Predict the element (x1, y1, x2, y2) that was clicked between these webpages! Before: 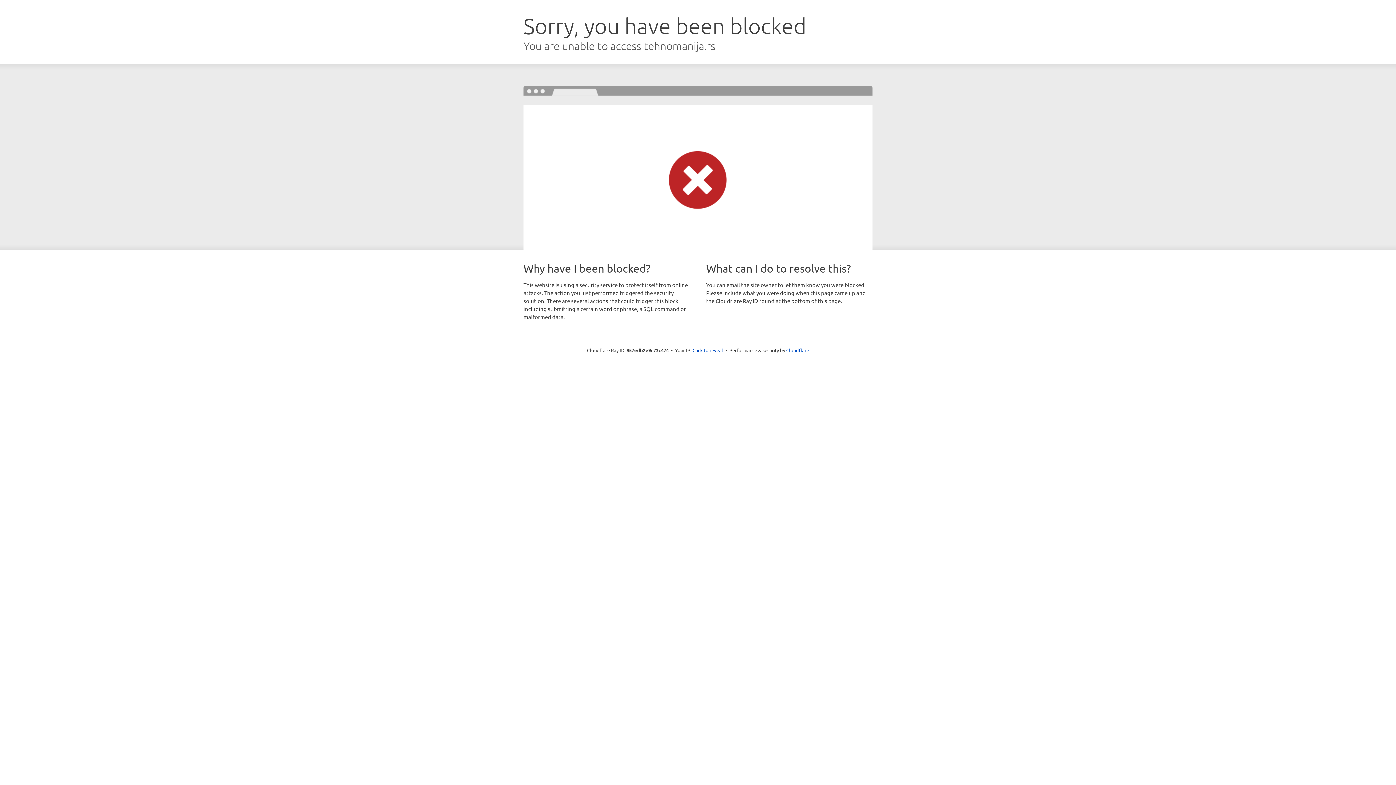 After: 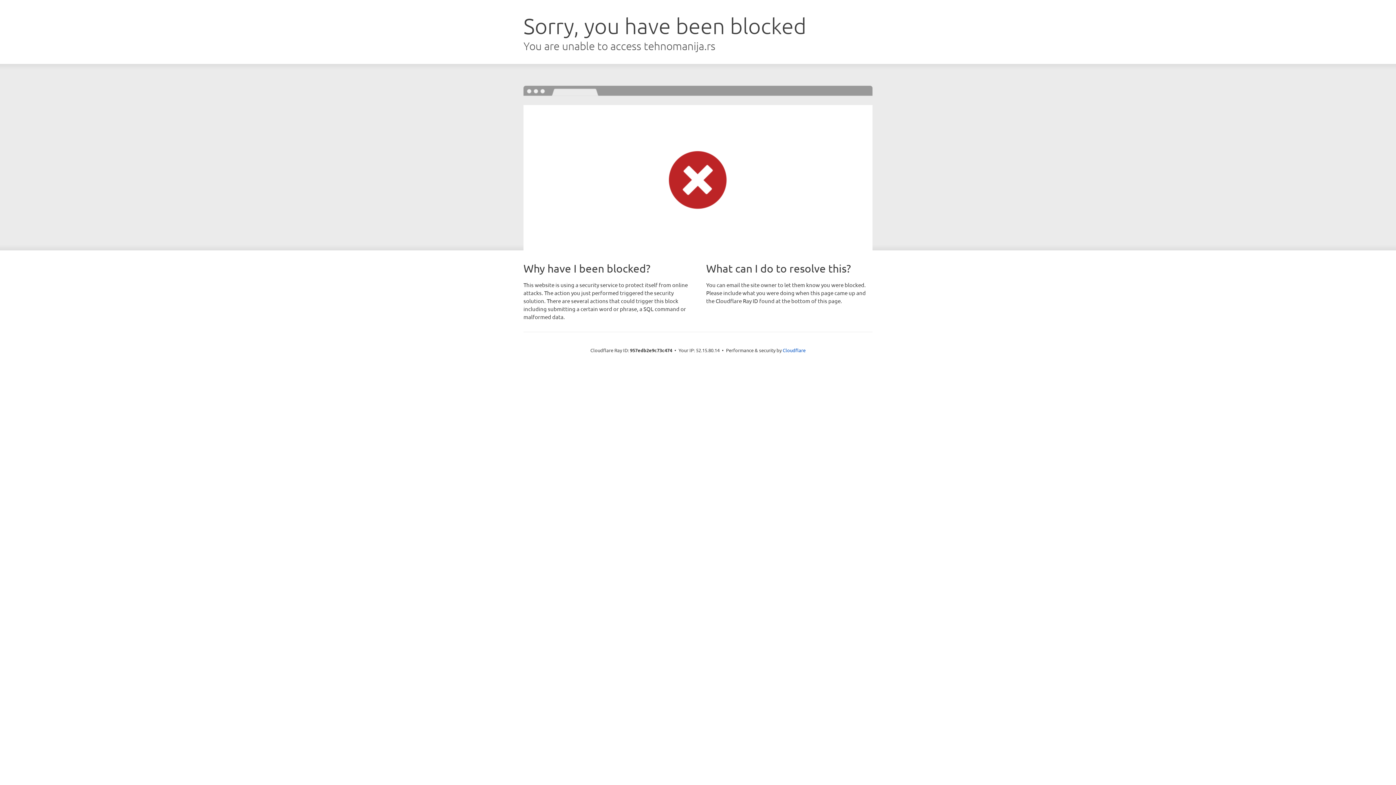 Action: bbox: (692, 346, 723, 353) label: Click to reveal